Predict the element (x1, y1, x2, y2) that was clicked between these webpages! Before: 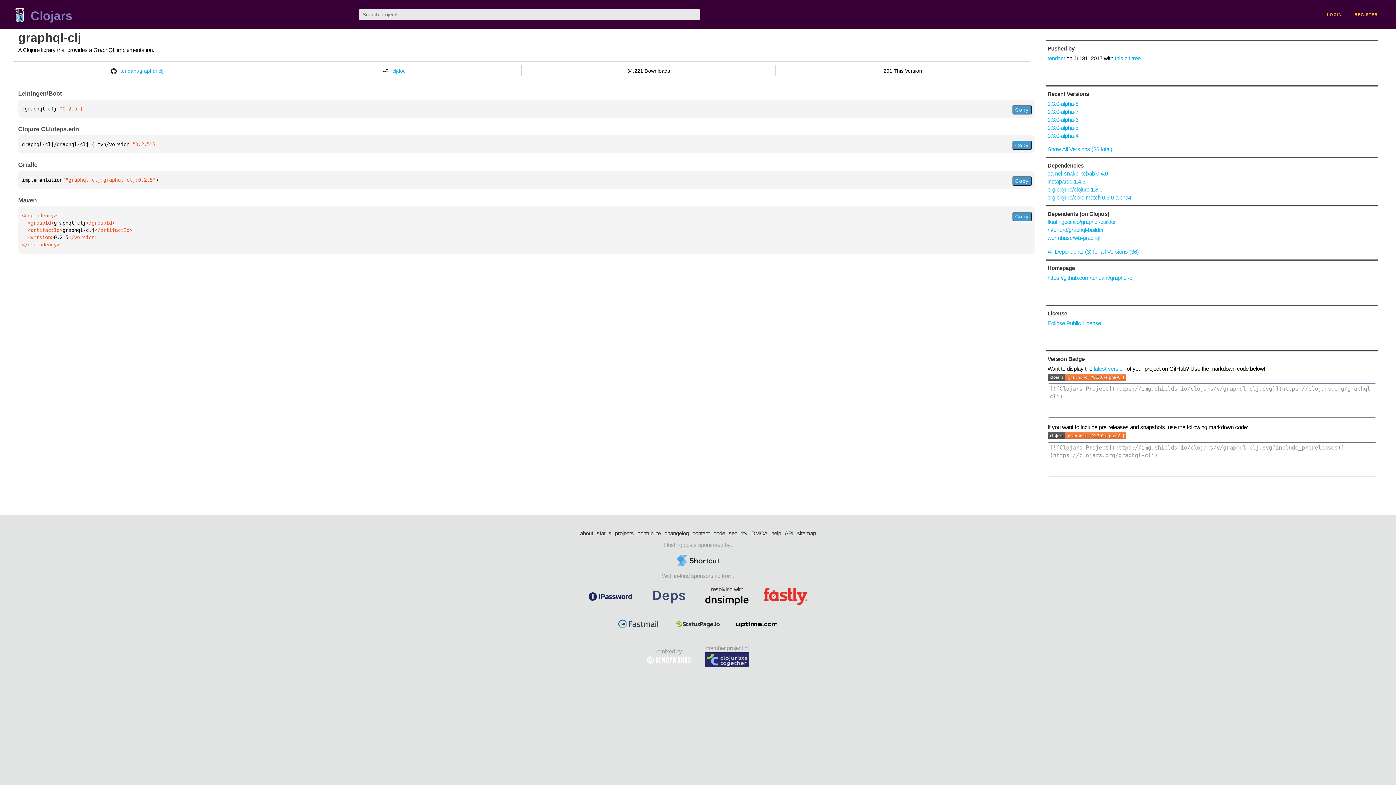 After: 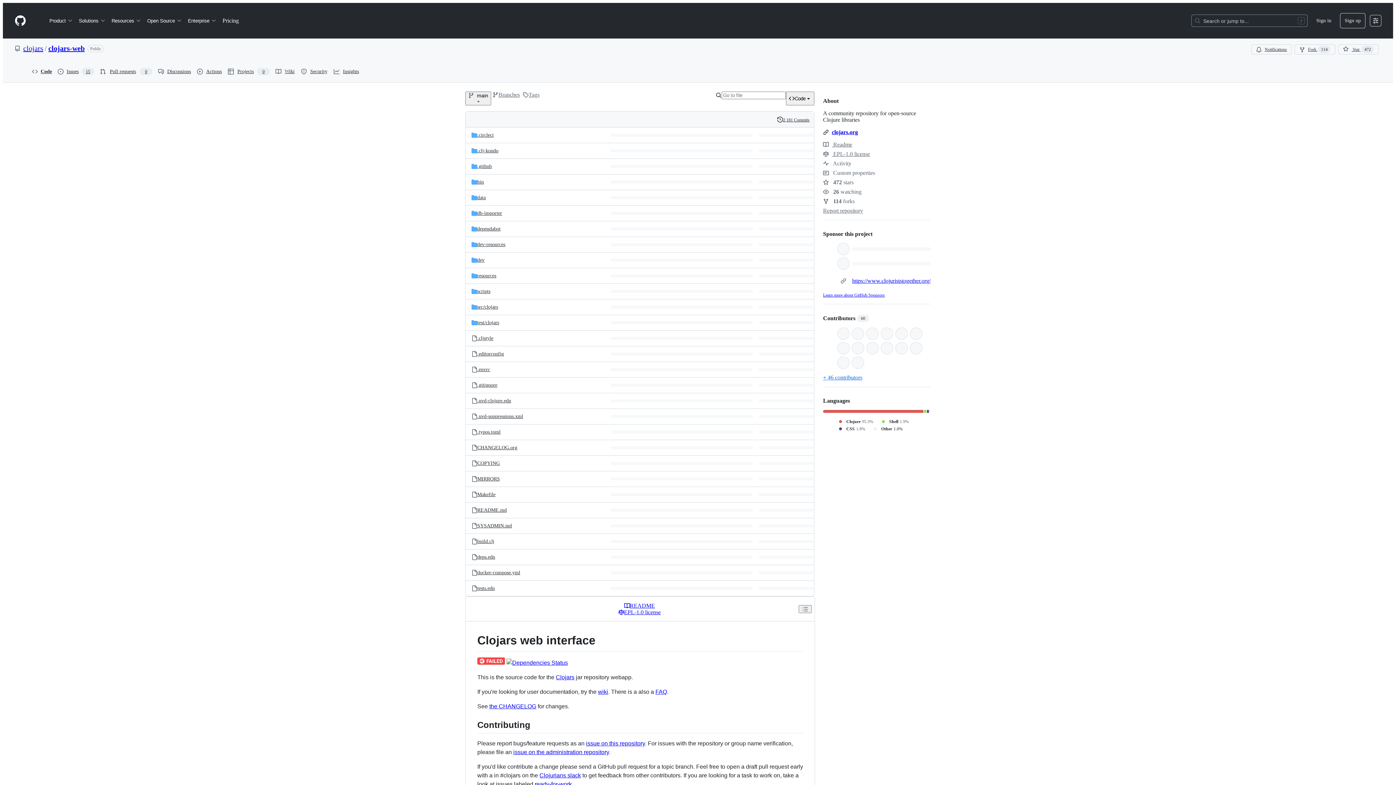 Action: bbox: (713, 529, 725, 537) label: code